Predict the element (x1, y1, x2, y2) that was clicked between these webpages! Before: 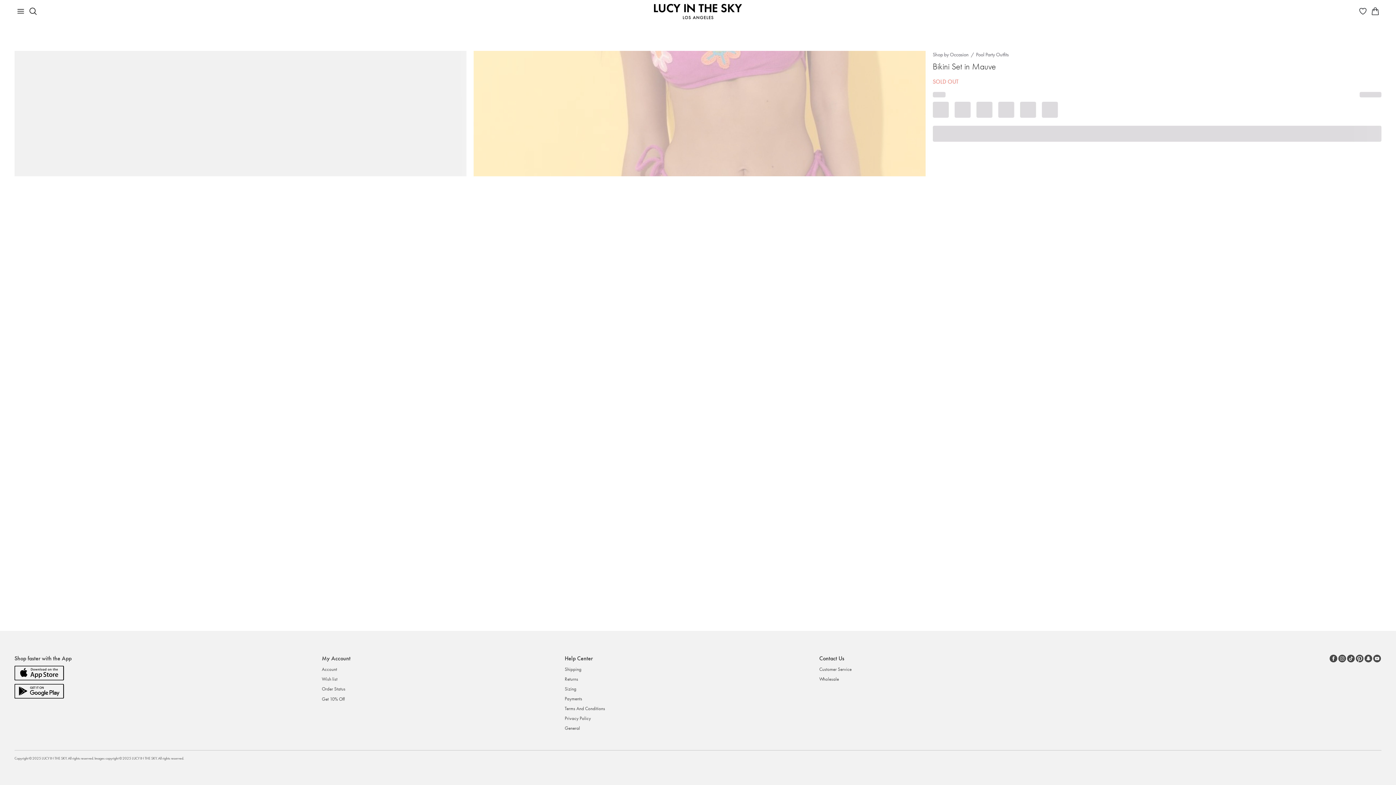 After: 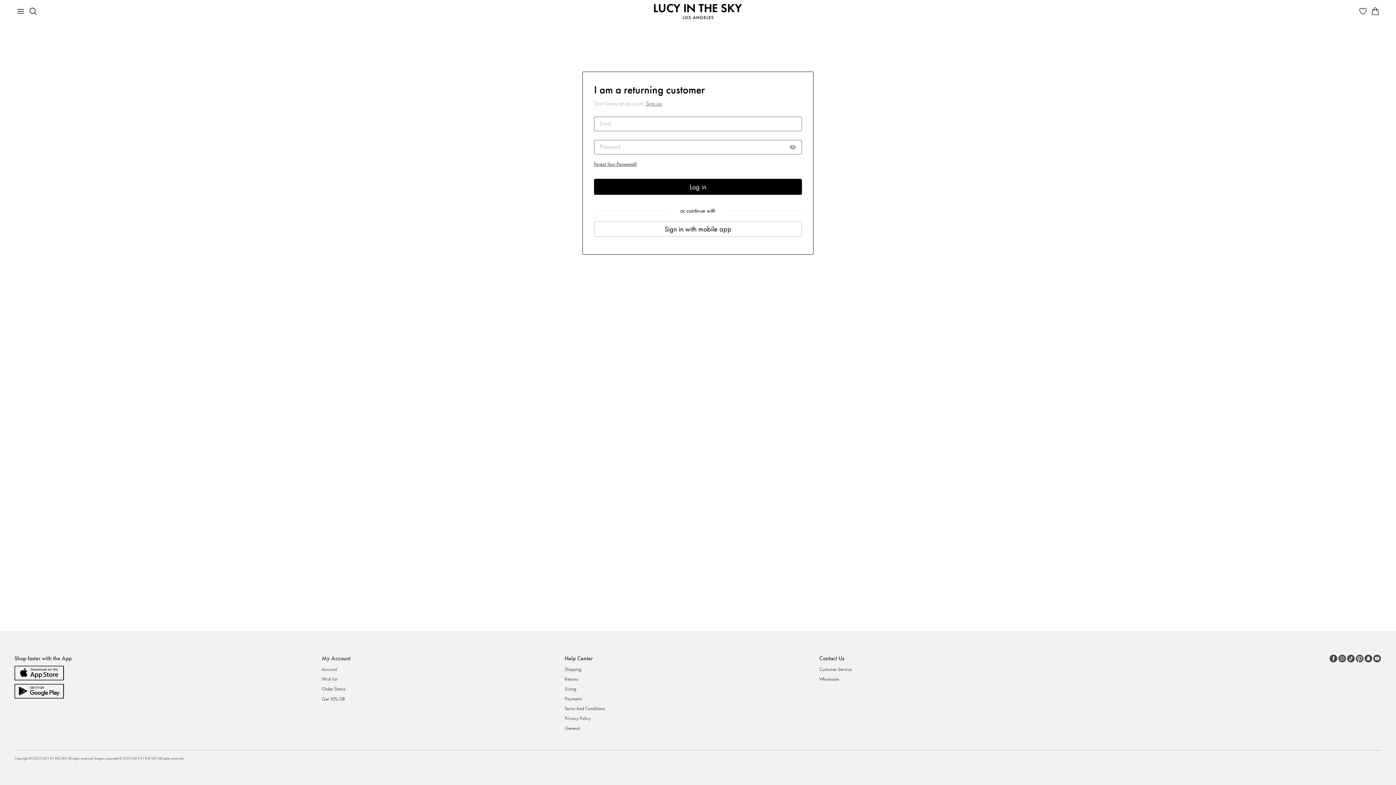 Action: bbox: (321, 666, 350, 673) label: Account